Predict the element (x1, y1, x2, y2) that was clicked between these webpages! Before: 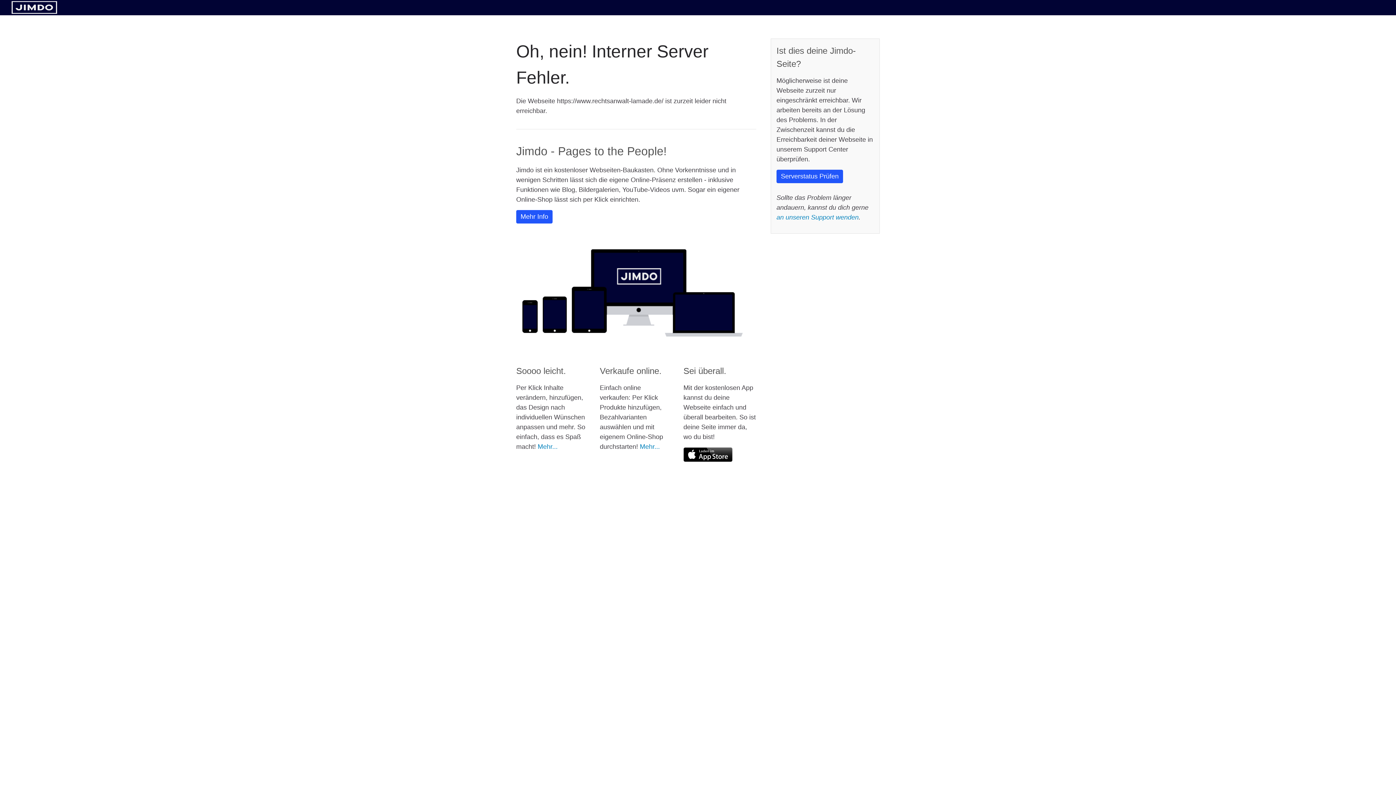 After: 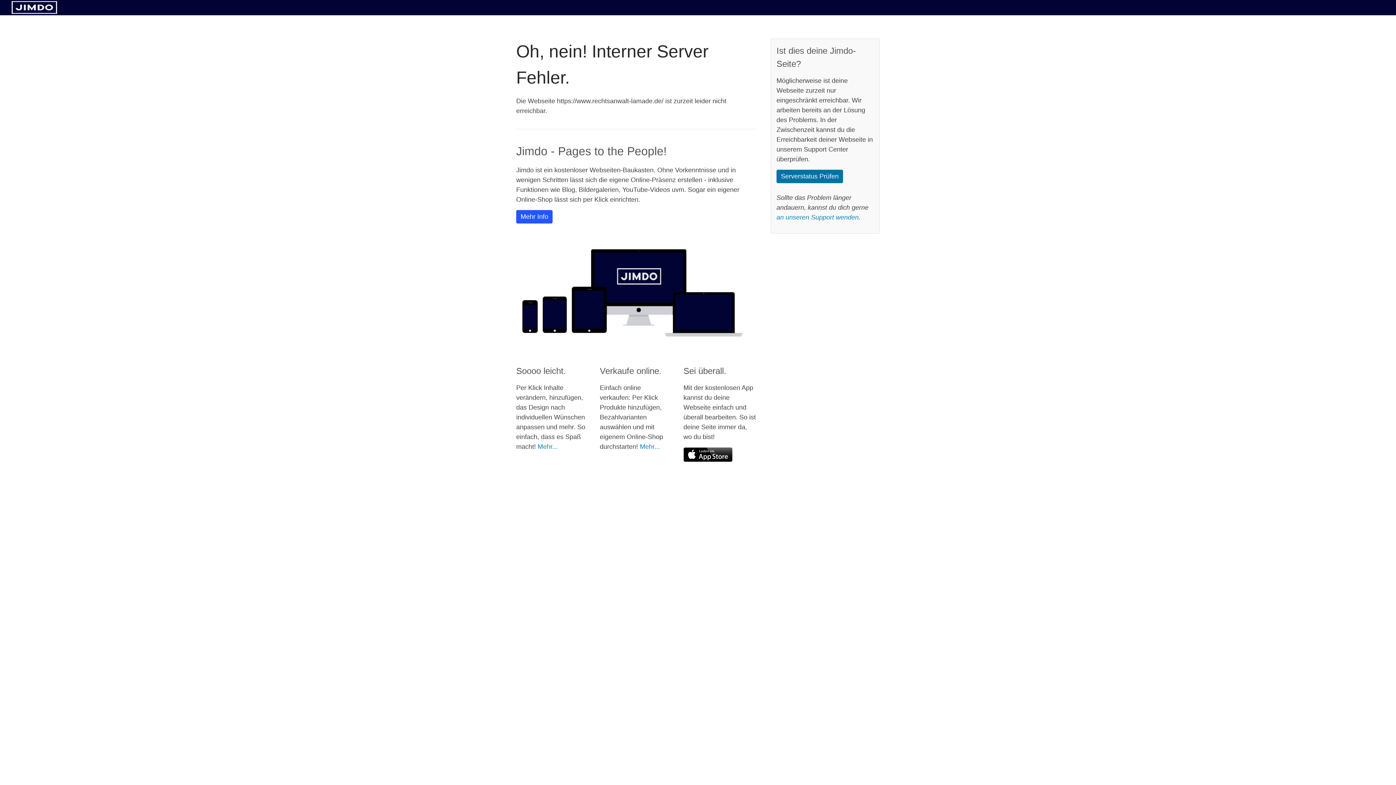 Action: bbox: (776, 169, 843, 183) label: Serverstatus Prüfen